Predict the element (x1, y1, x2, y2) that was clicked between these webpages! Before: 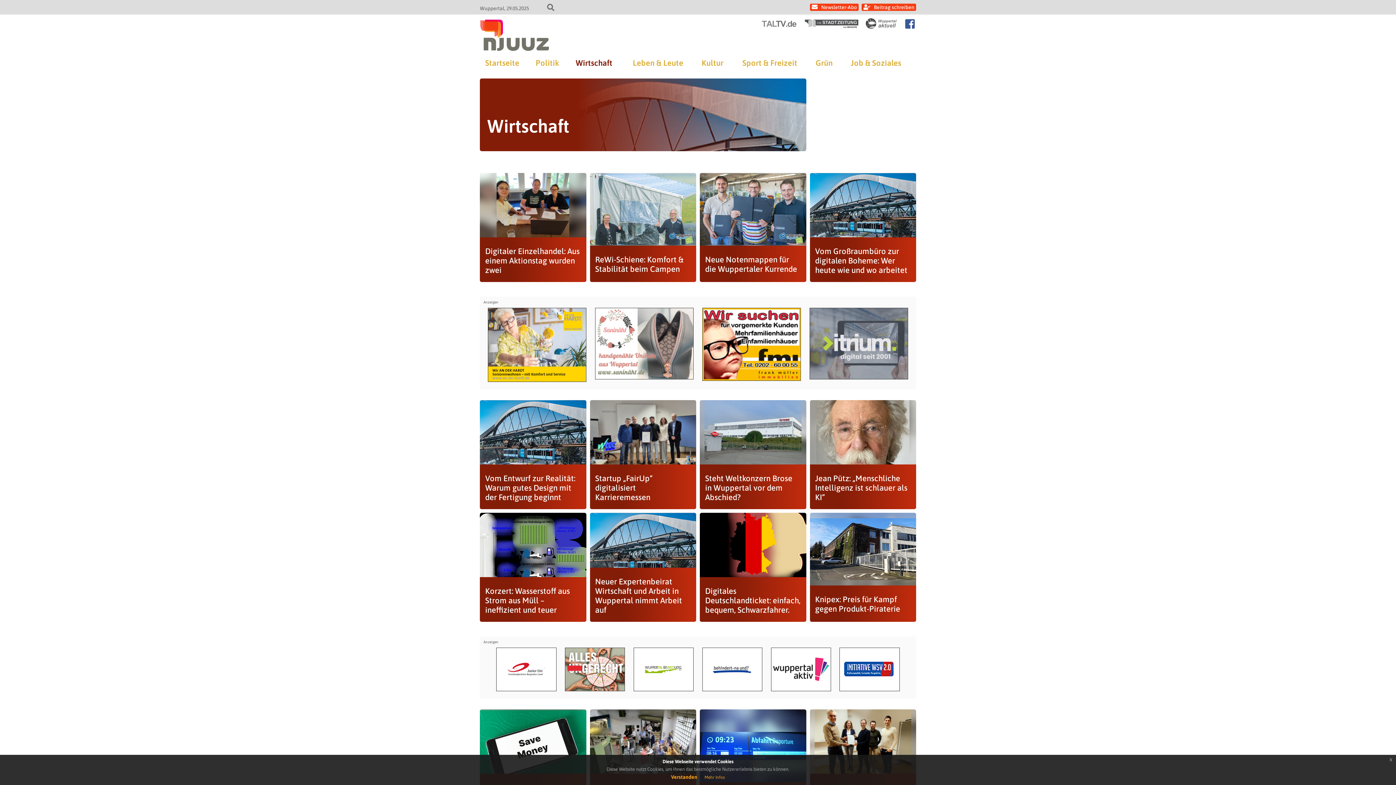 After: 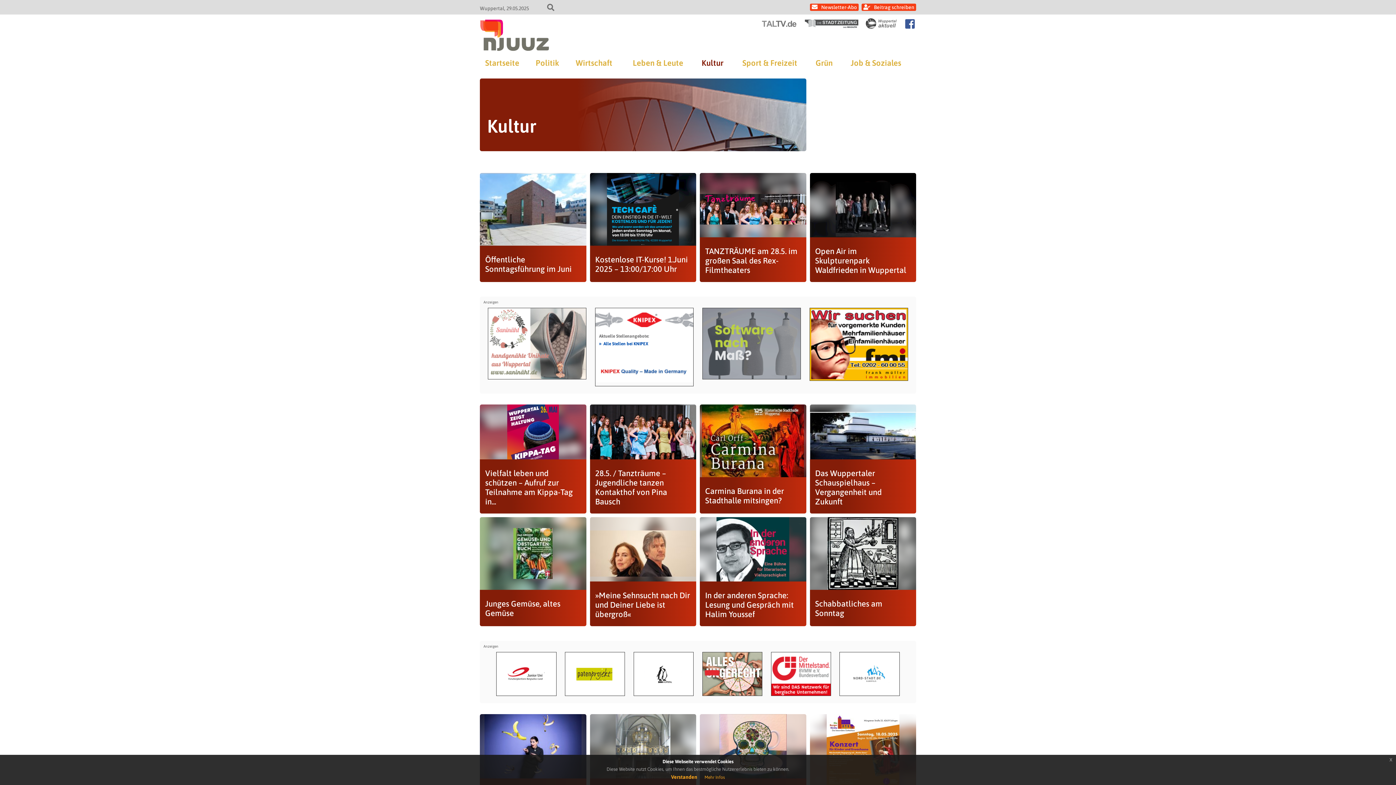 Action: label: Kultur bbox: (701, 54, 723, 71)